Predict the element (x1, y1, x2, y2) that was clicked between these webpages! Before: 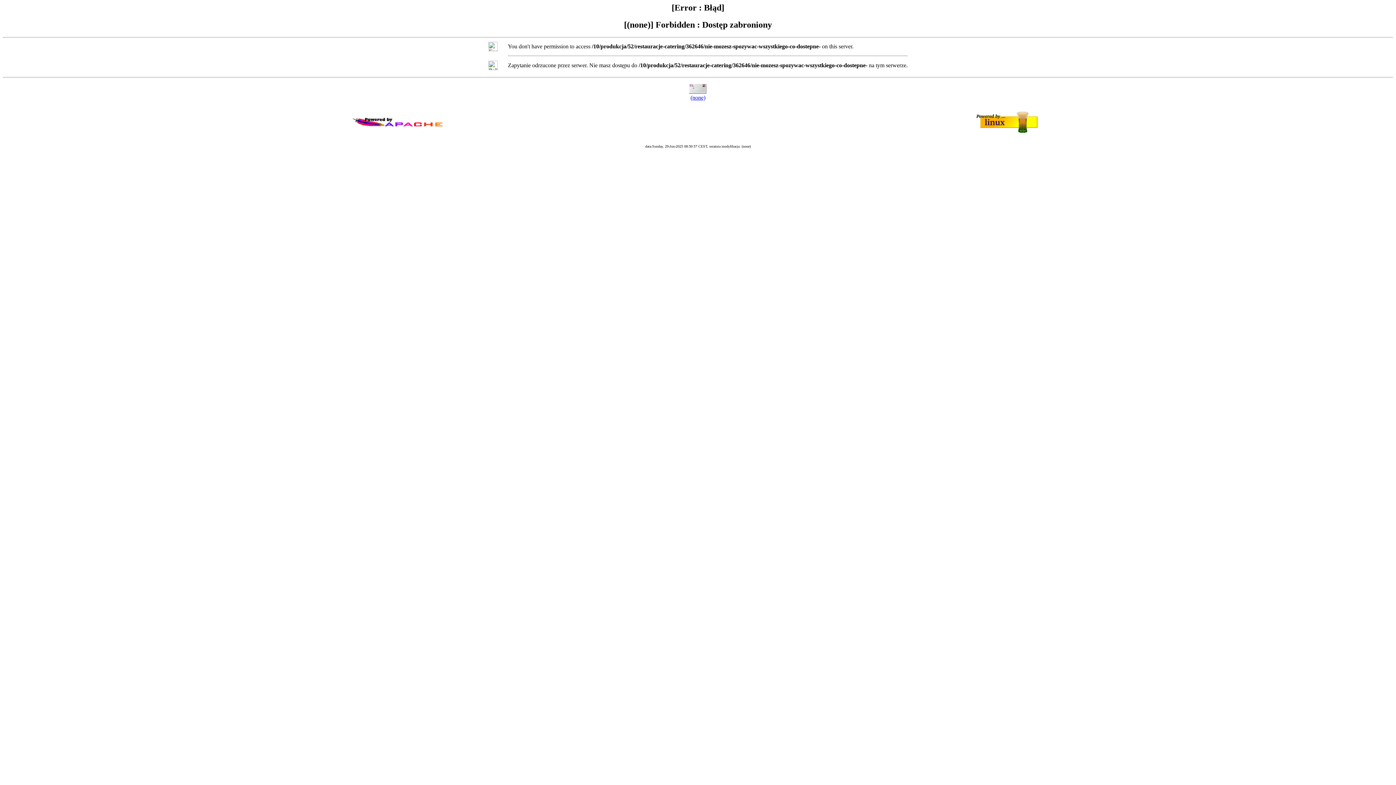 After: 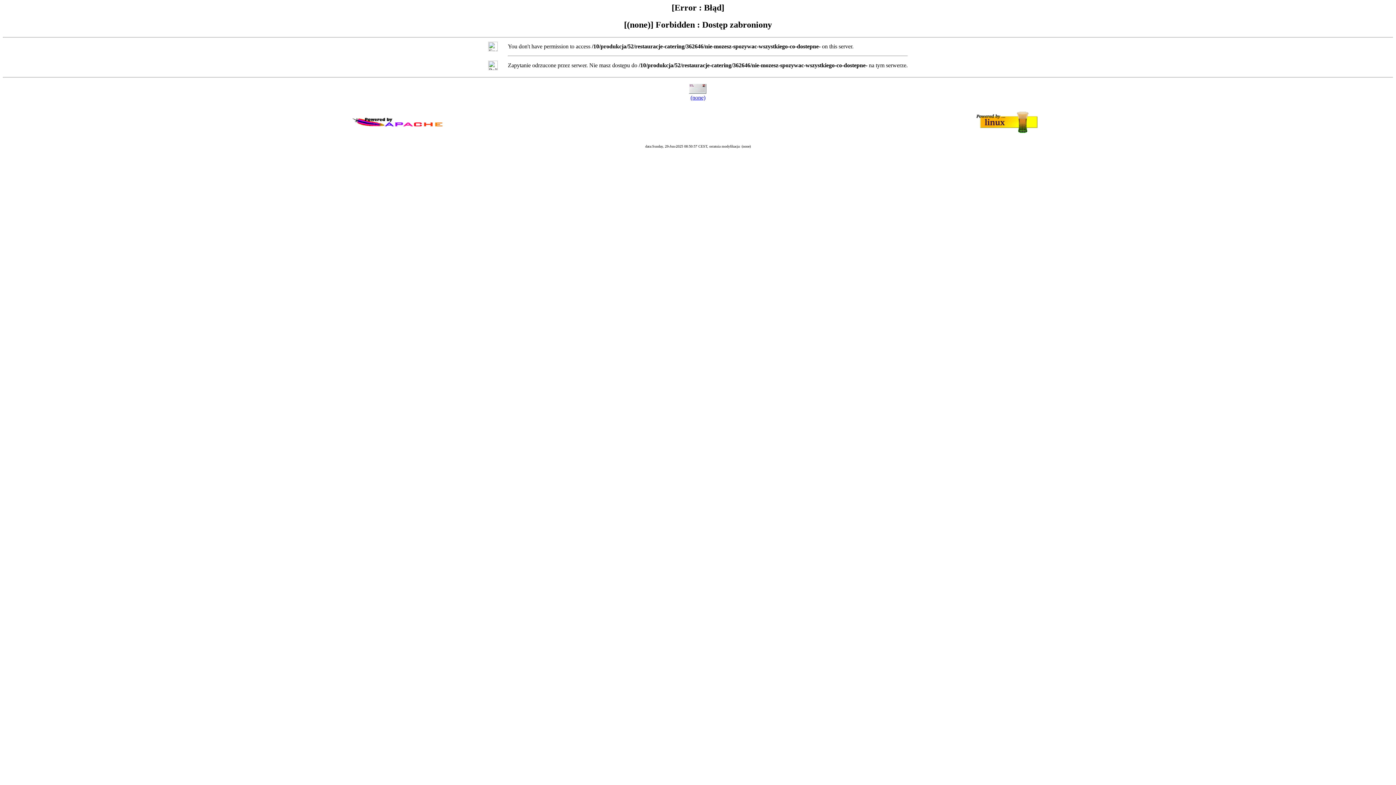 Action: bbox: (690, 94, 705, 100) label: (none)